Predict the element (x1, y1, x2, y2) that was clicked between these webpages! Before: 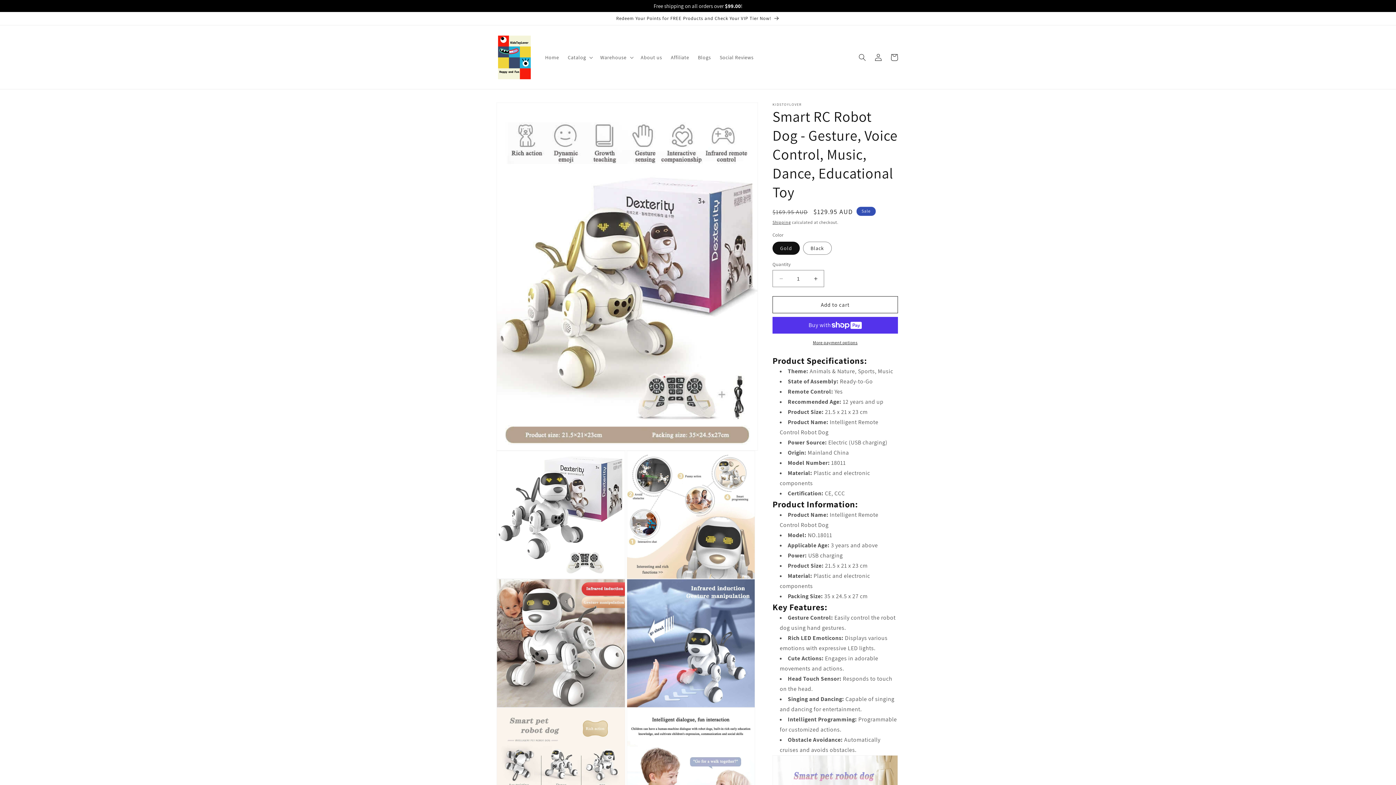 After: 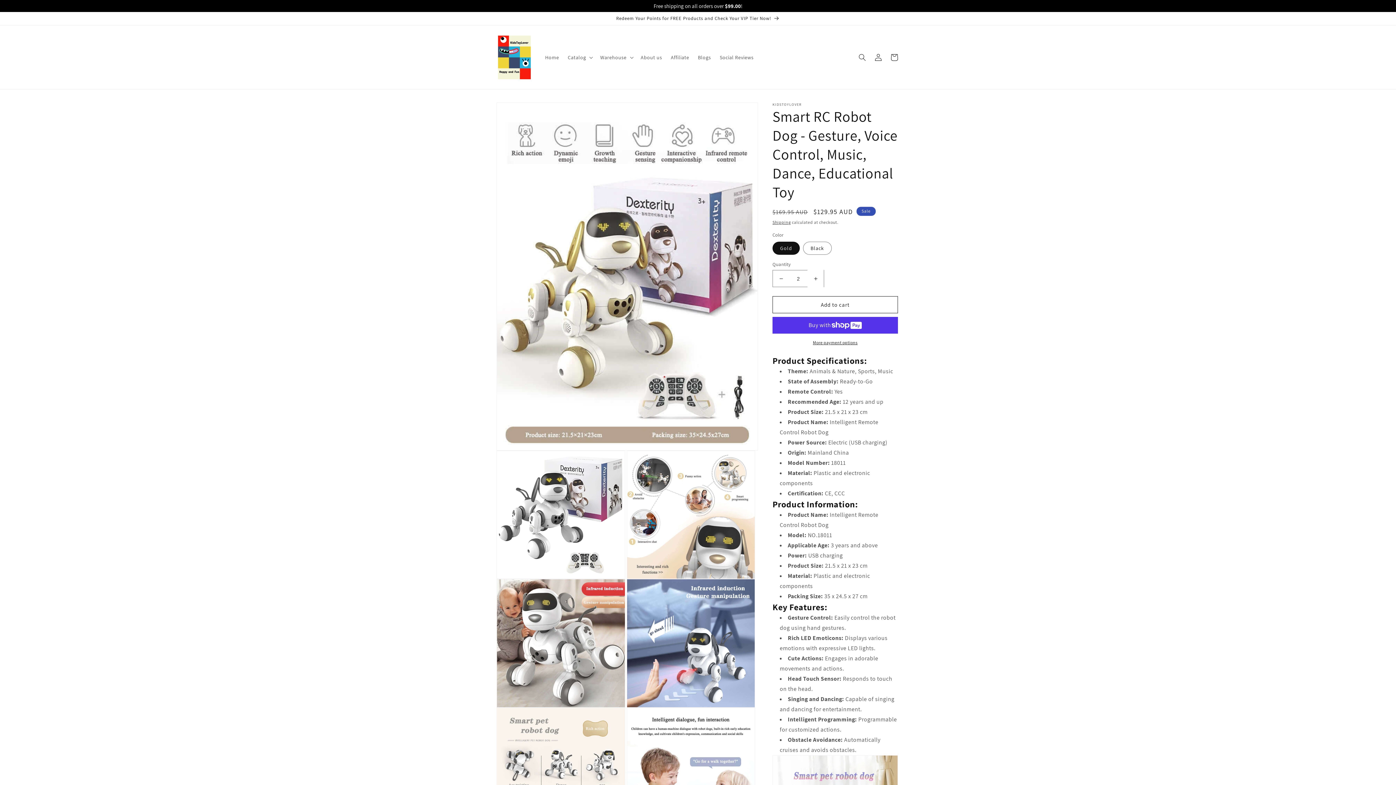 Action: bbox: (807, 270, 824, 287) label: Increase quantity for Smart RC Robot Dog - Gesture, Voice Control, Music, Dance, Educational Toy